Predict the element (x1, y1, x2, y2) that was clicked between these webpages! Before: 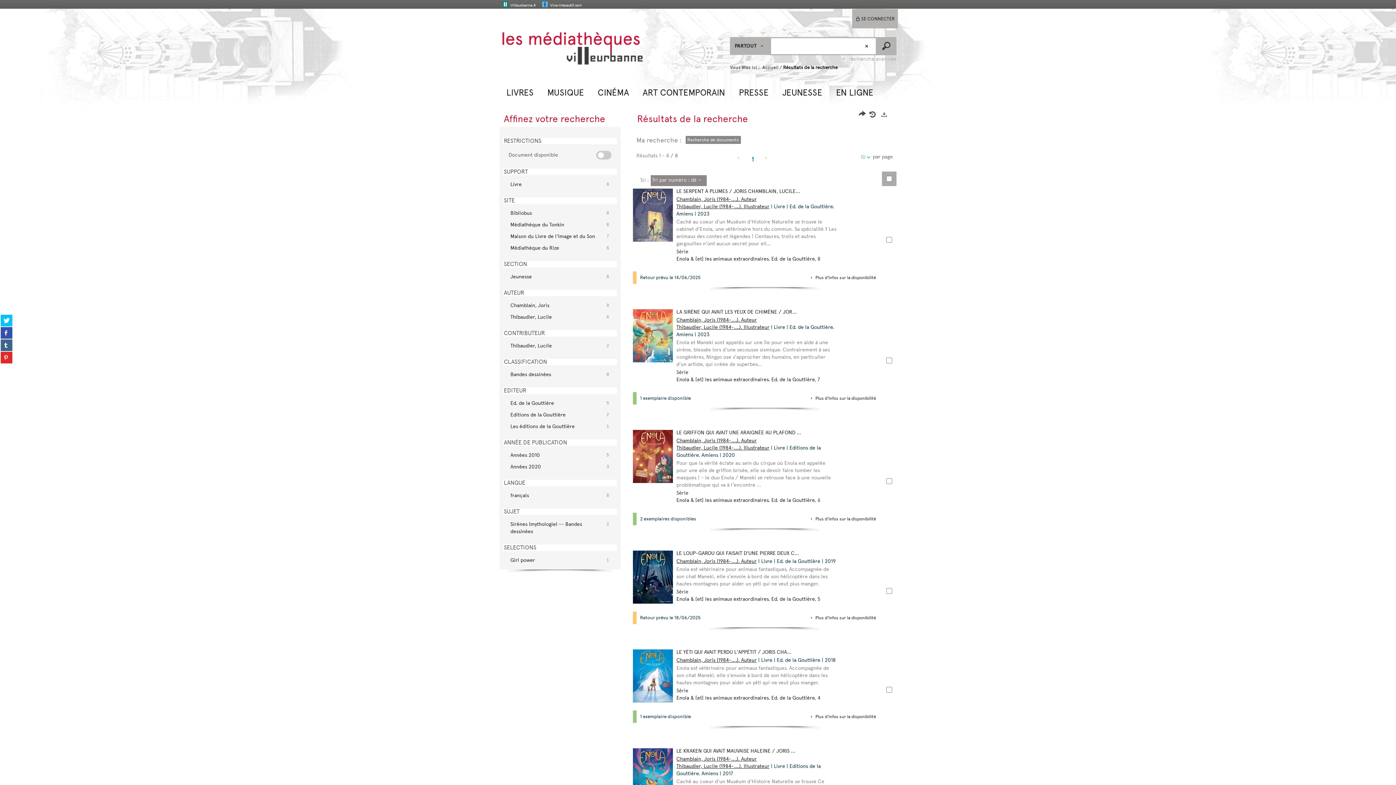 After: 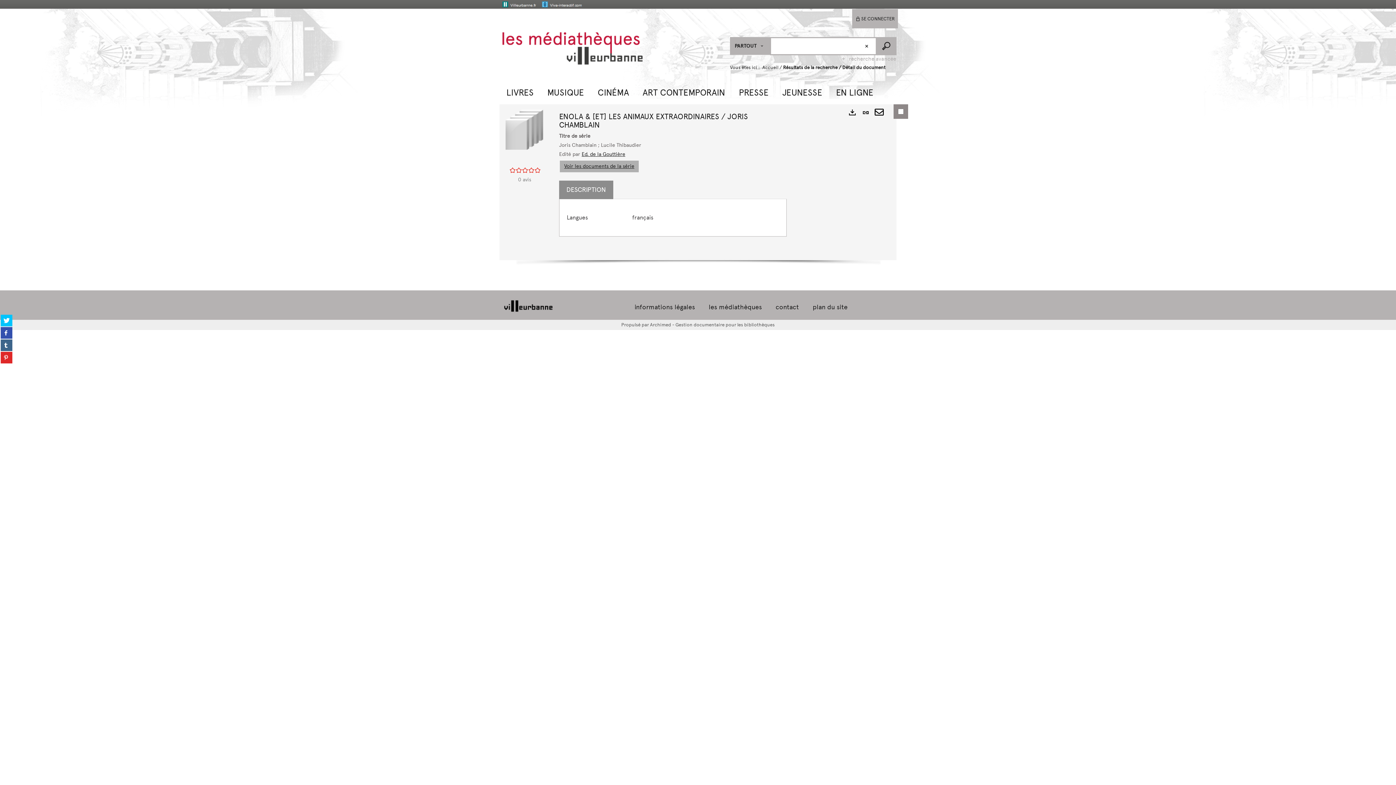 Action: bbox: (676, 695, 814, 701) label: Enola & [et] les animaux extraordinaires. Ed. de la Gouttière